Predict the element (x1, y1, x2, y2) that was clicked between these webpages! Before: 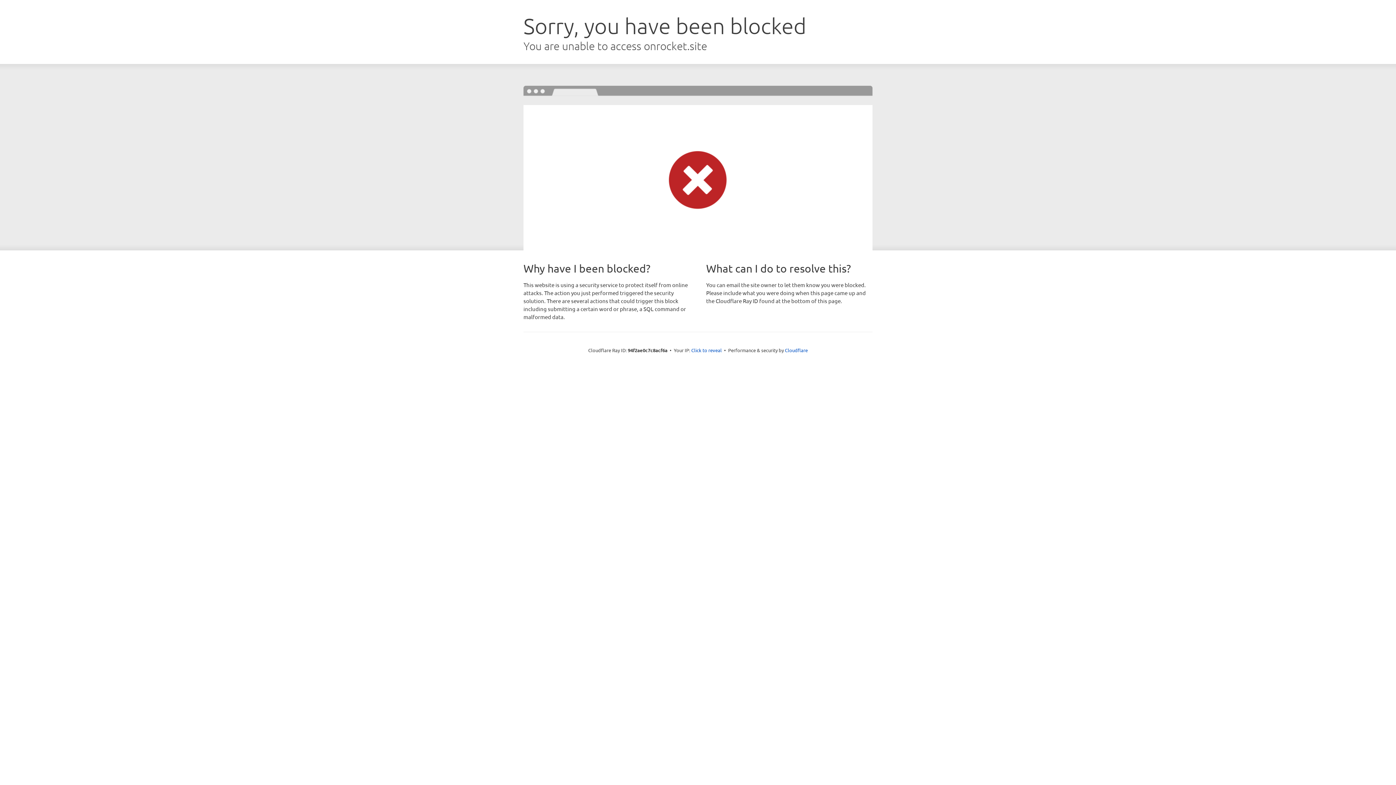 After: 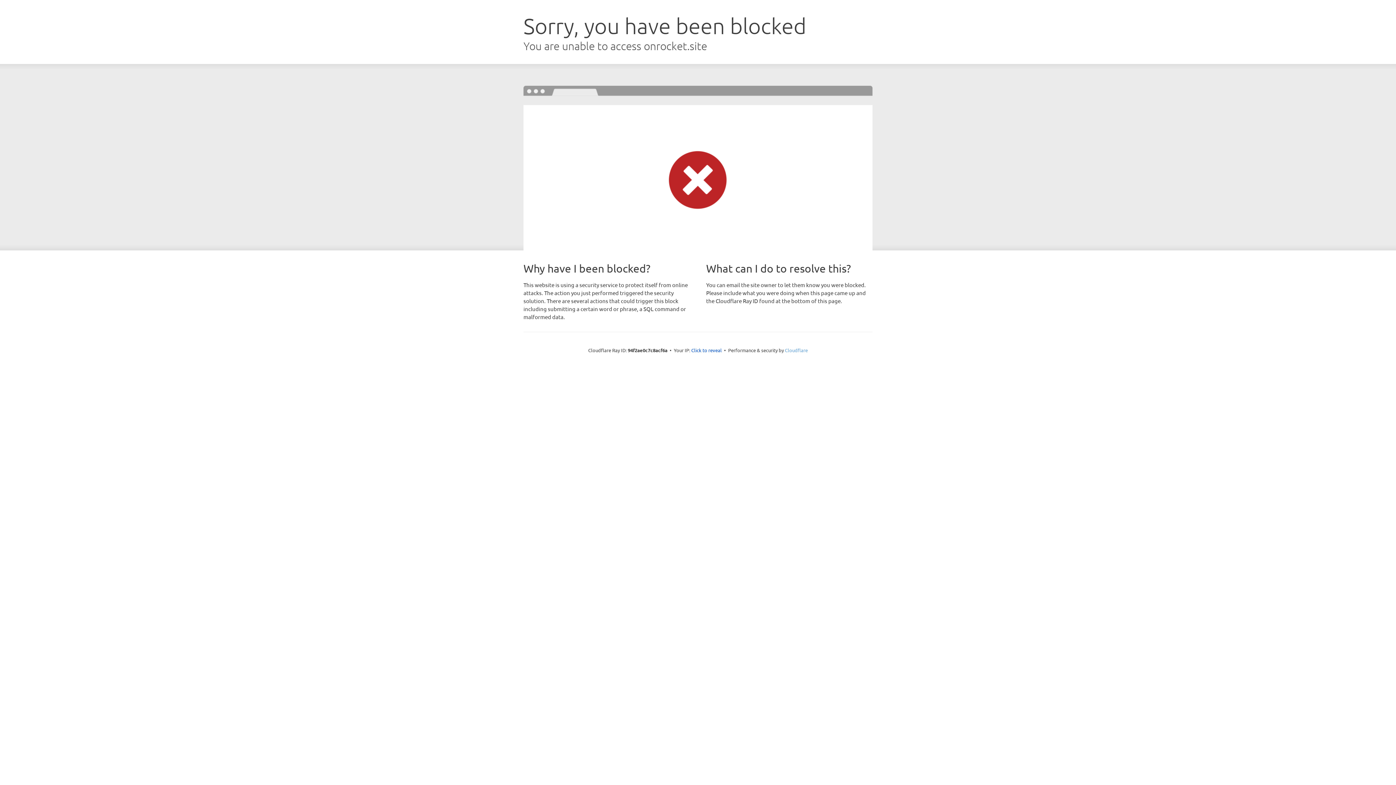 Action: bbox: (785, 347, 808, 353) label: Cloudflare